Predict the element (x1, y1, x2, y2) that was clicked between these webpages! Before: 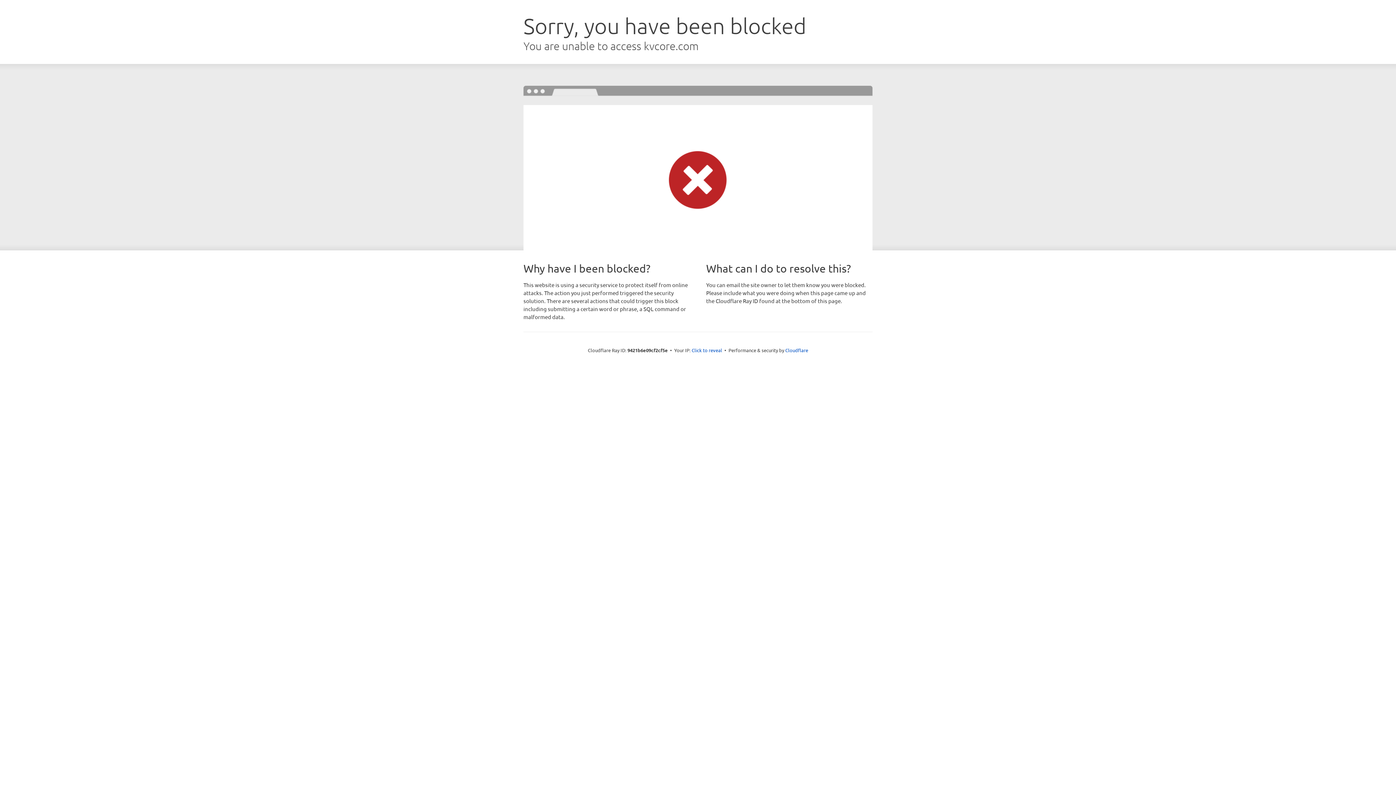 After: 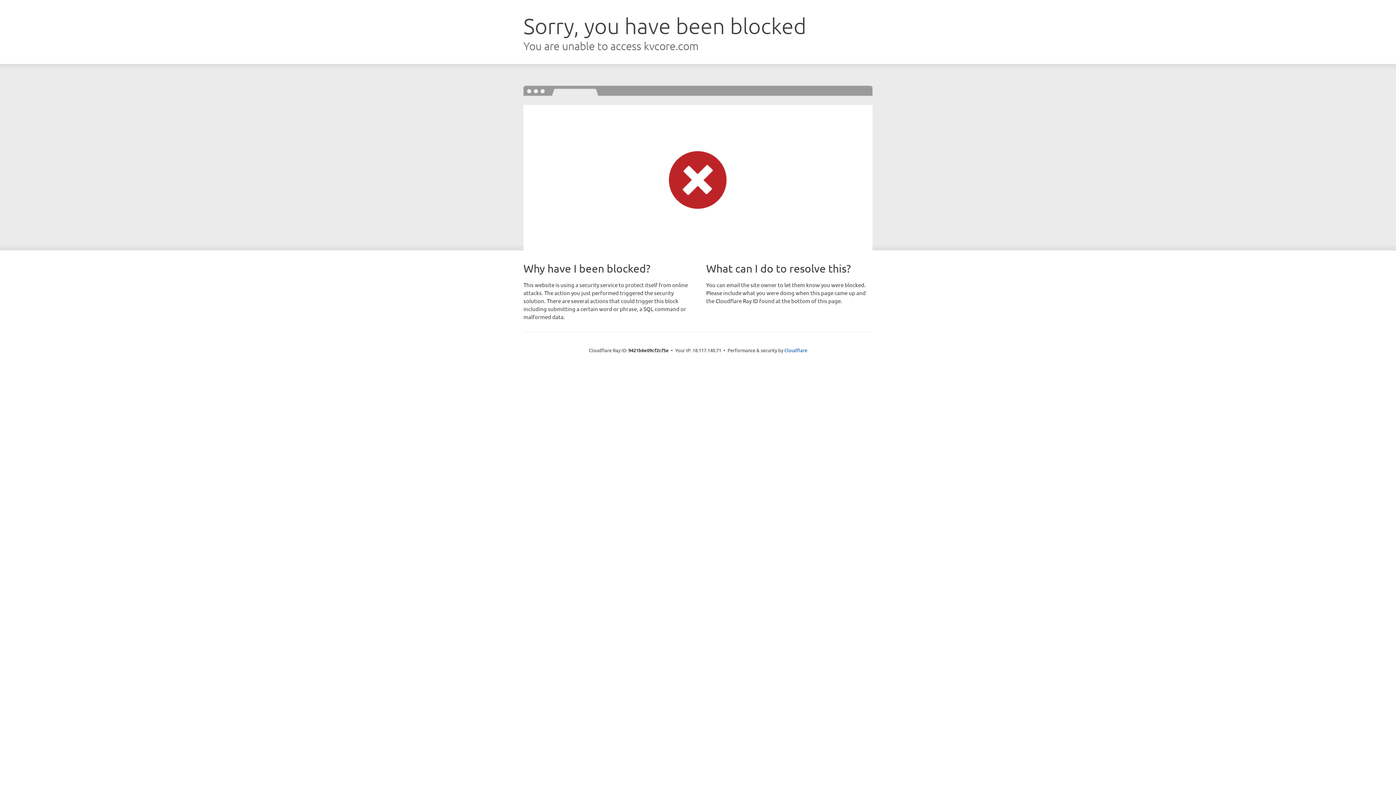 Action: bbox: (691, 346, 722, 353) label: Click to reveal